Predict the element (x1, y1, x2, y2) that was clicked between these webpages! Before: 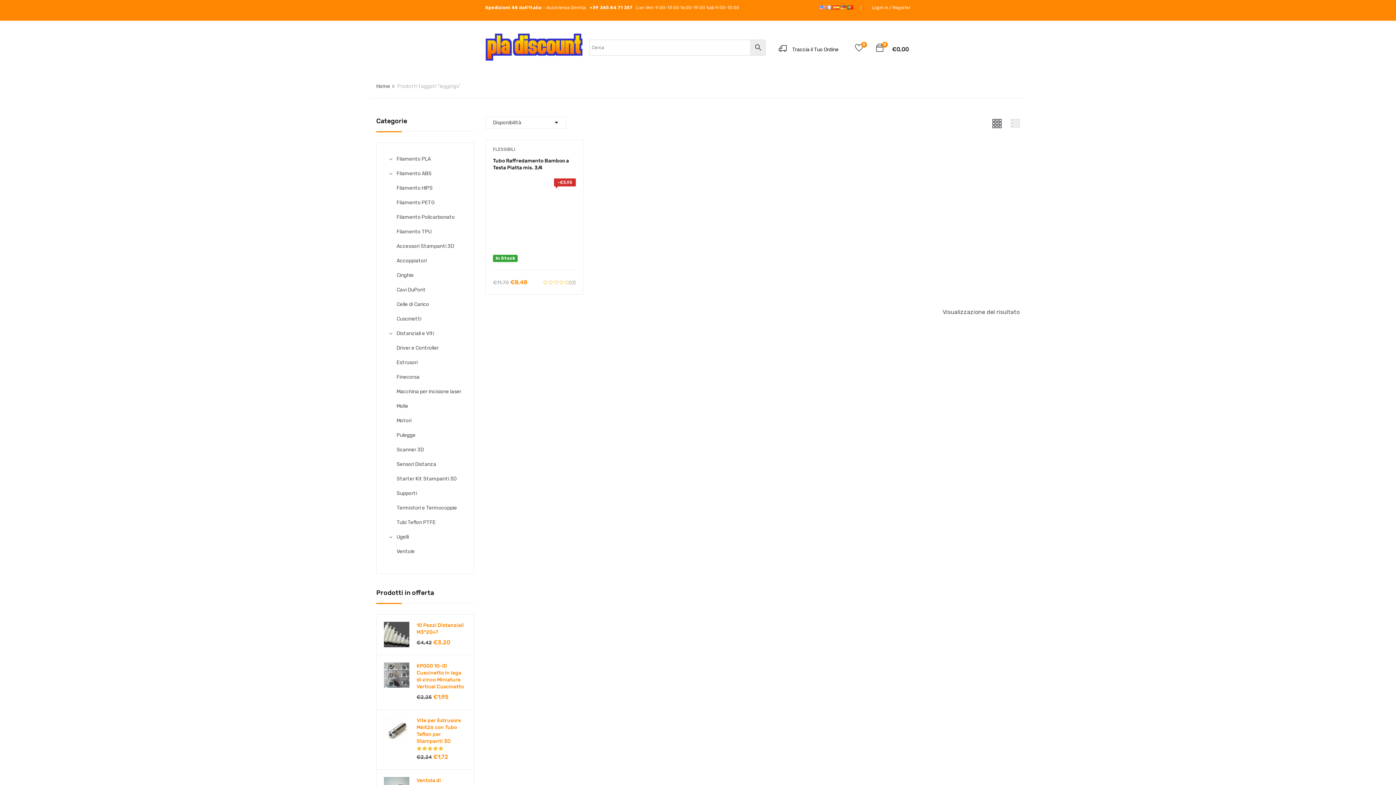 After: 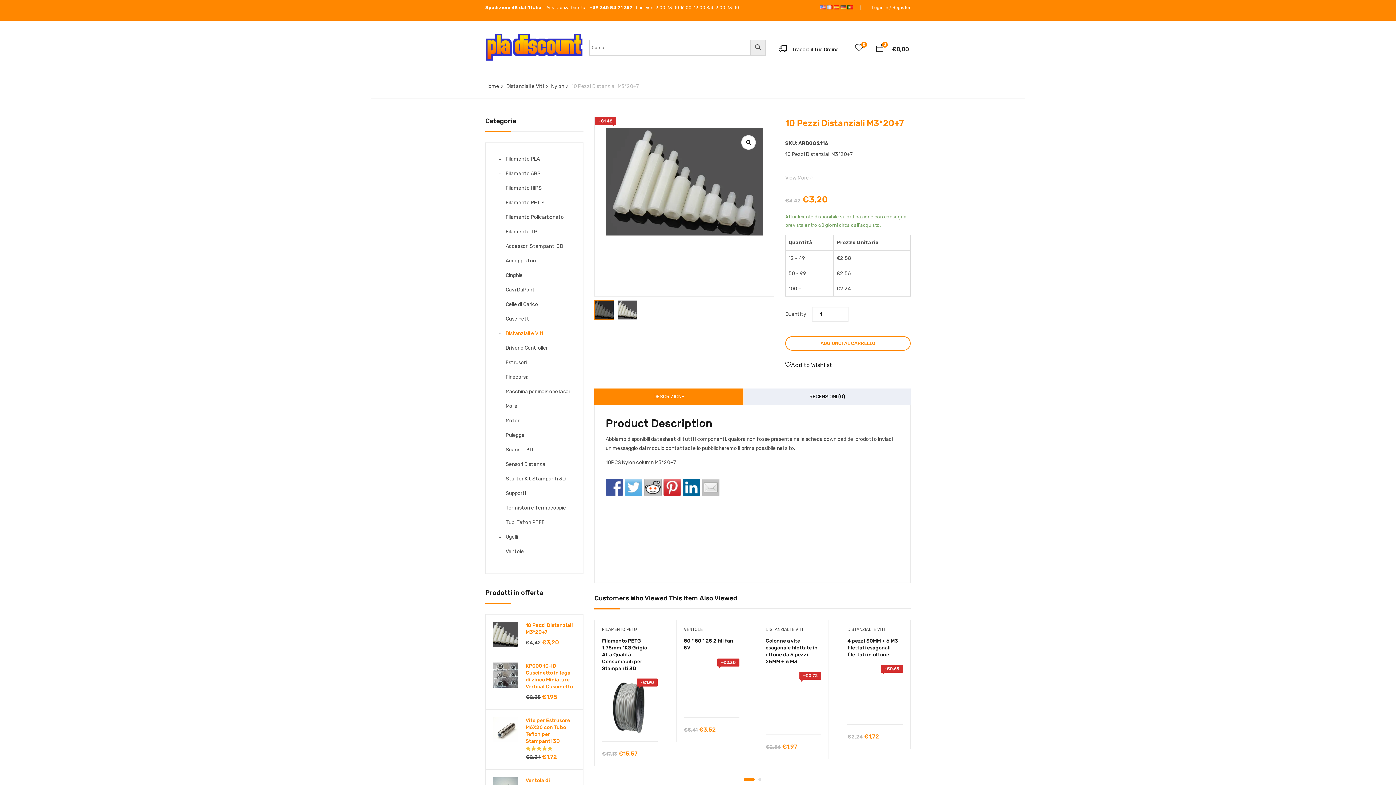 Action: bbox: (384, 622, 409, 647)